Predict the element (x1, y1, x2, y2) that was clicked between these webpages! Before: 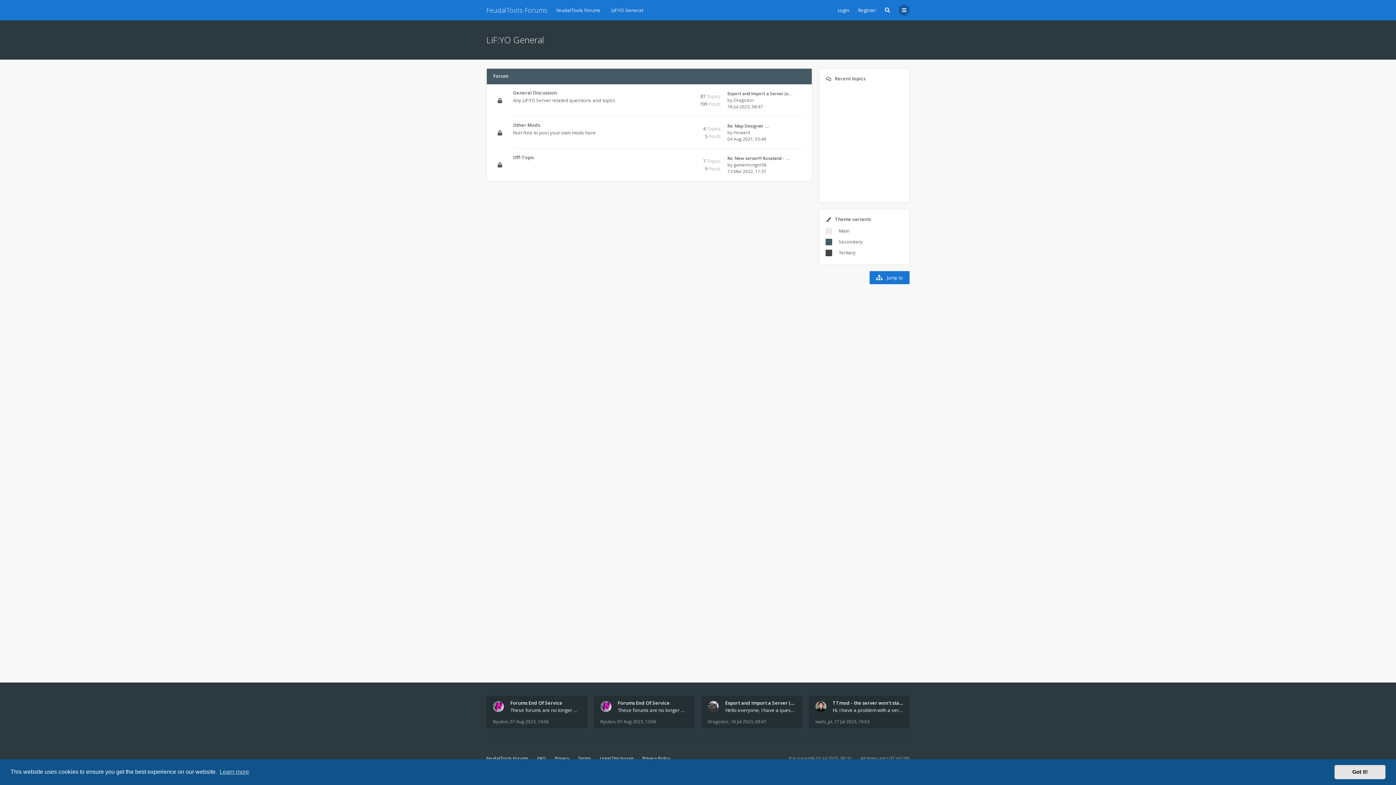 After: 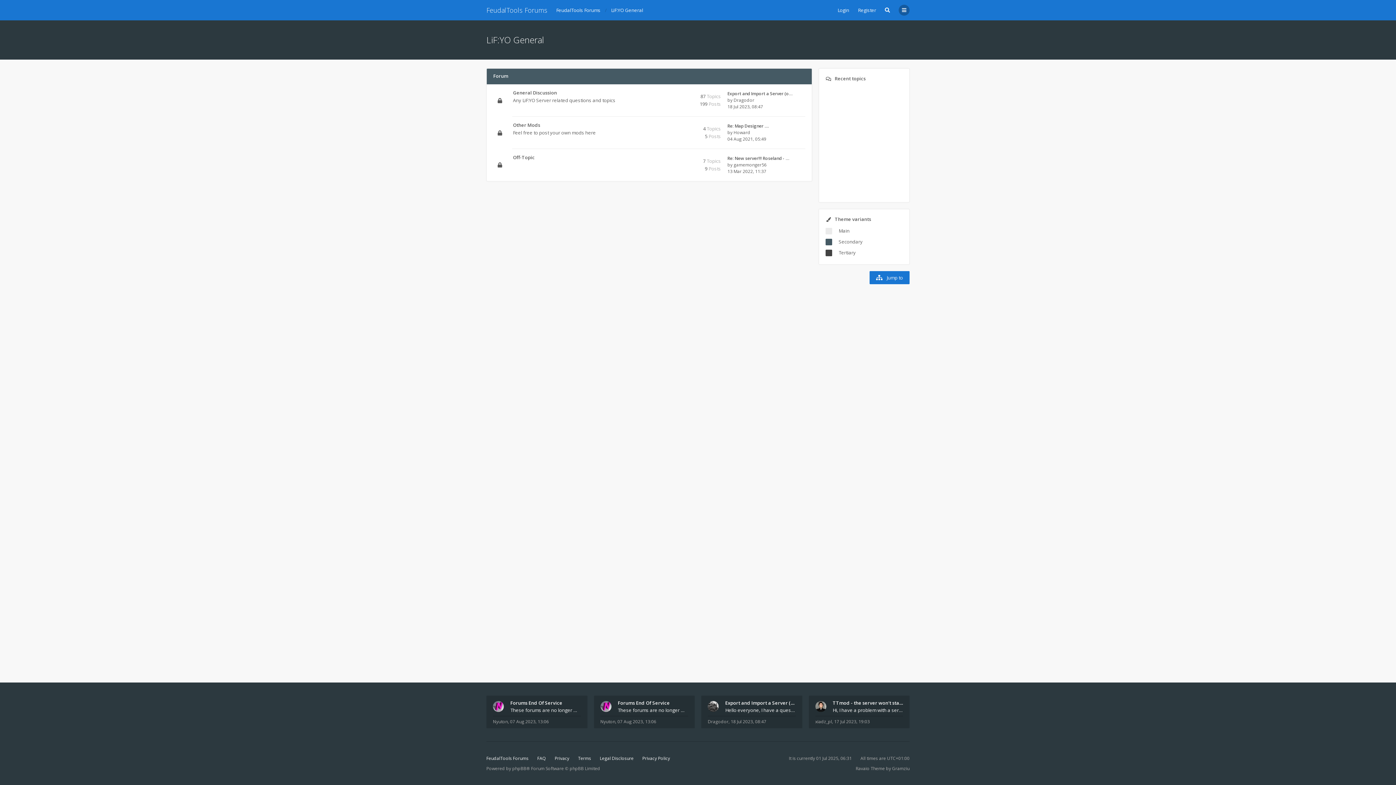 Action: bbox: (1334, 765, 1385, 779) label: dismiss cookie message